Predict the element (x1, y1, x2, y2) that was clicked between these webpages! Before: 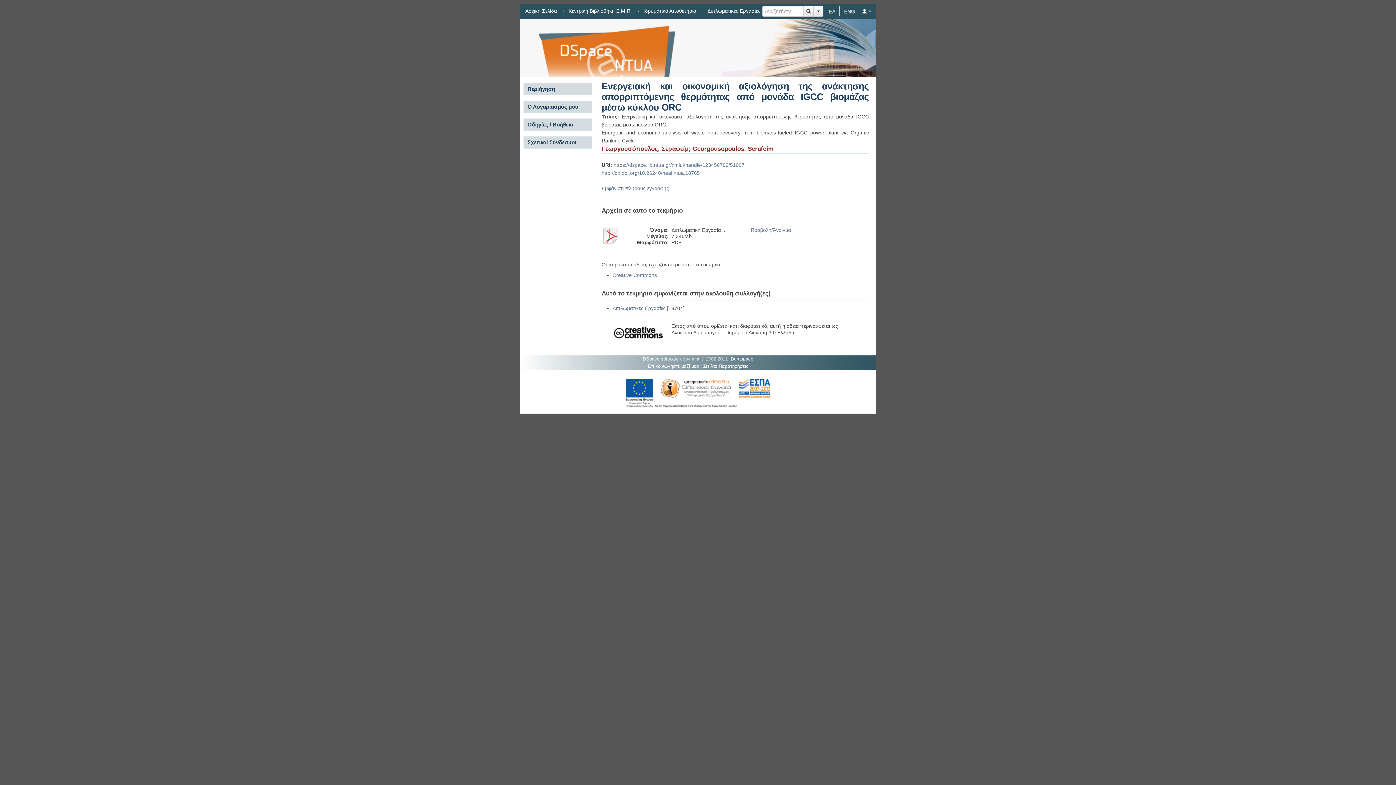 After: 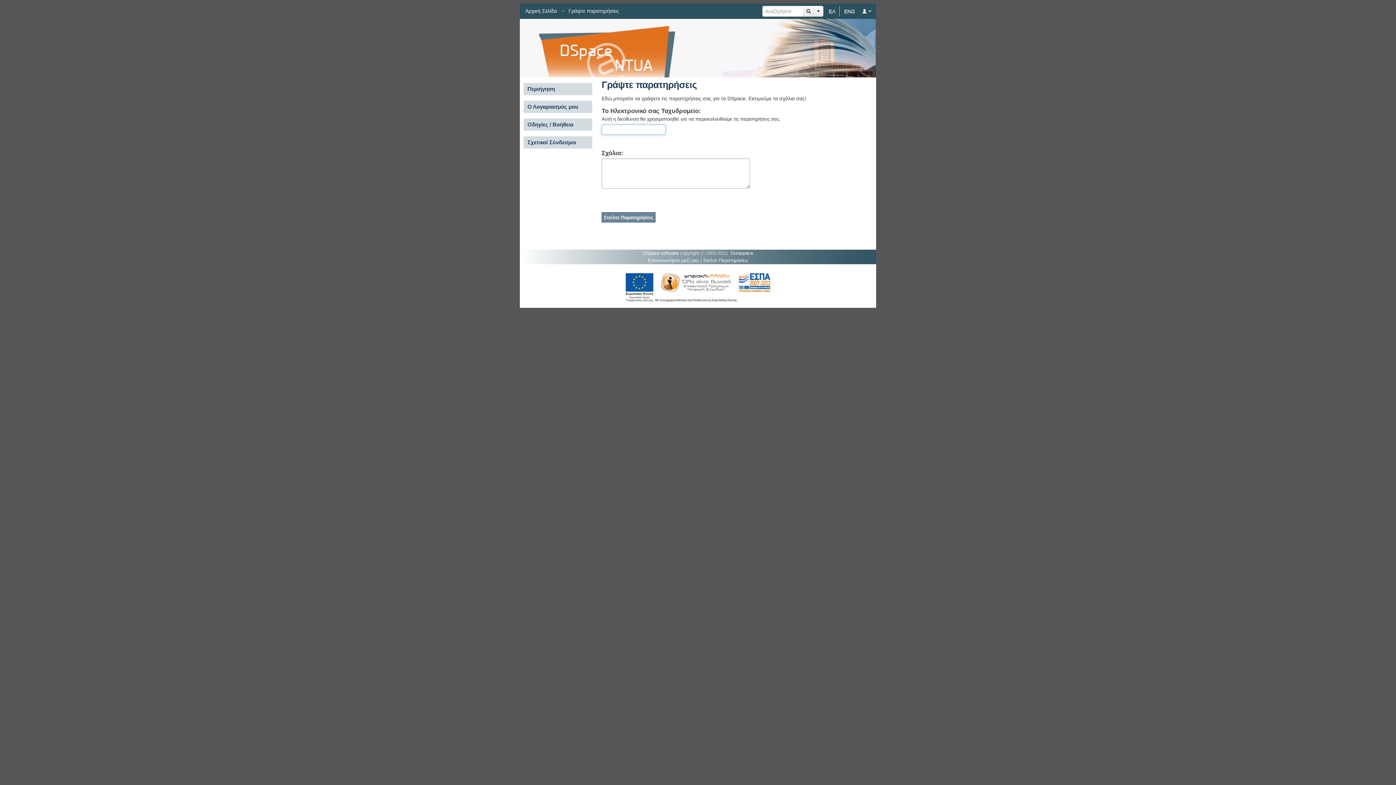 Action: bbox: (703, 363, 748, 369) label: Στείλτε Παρατηρήσεις